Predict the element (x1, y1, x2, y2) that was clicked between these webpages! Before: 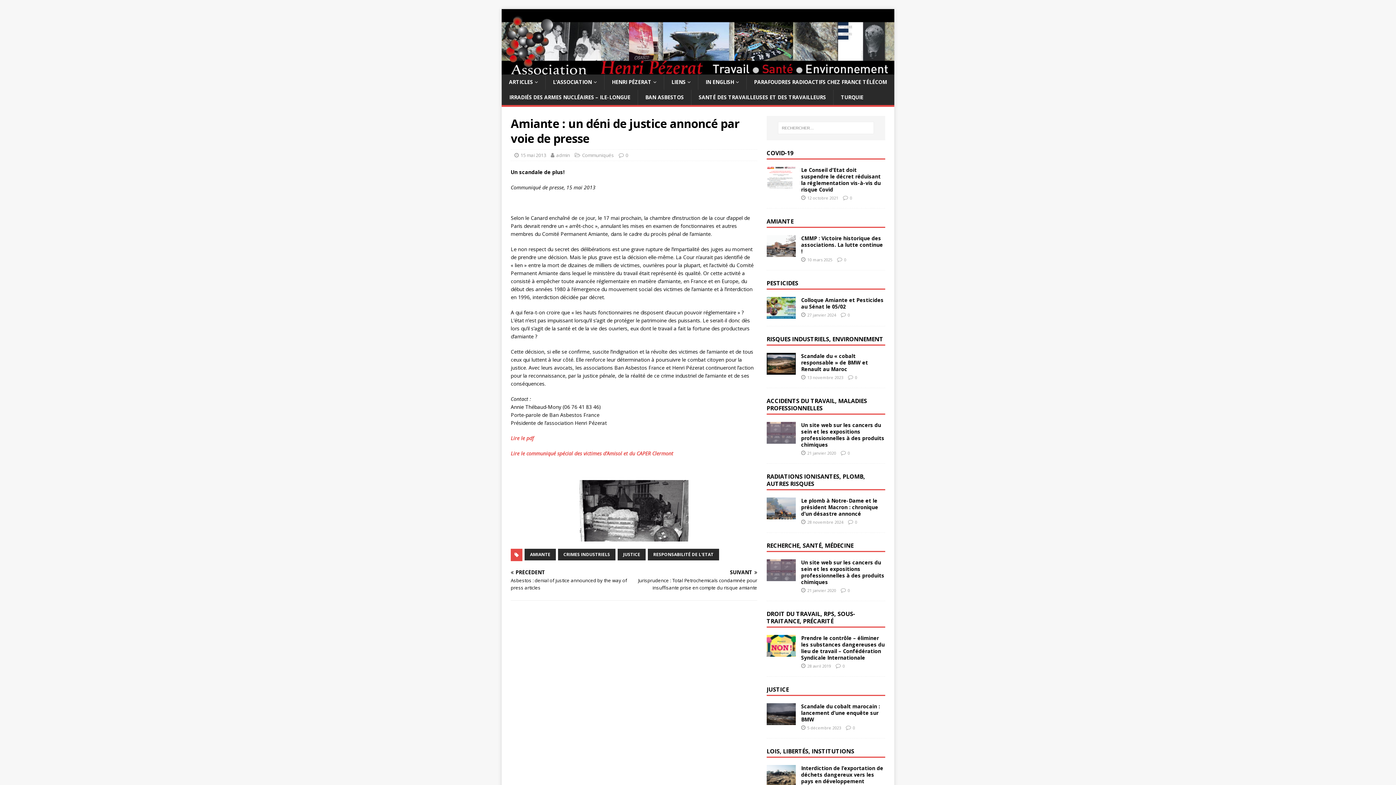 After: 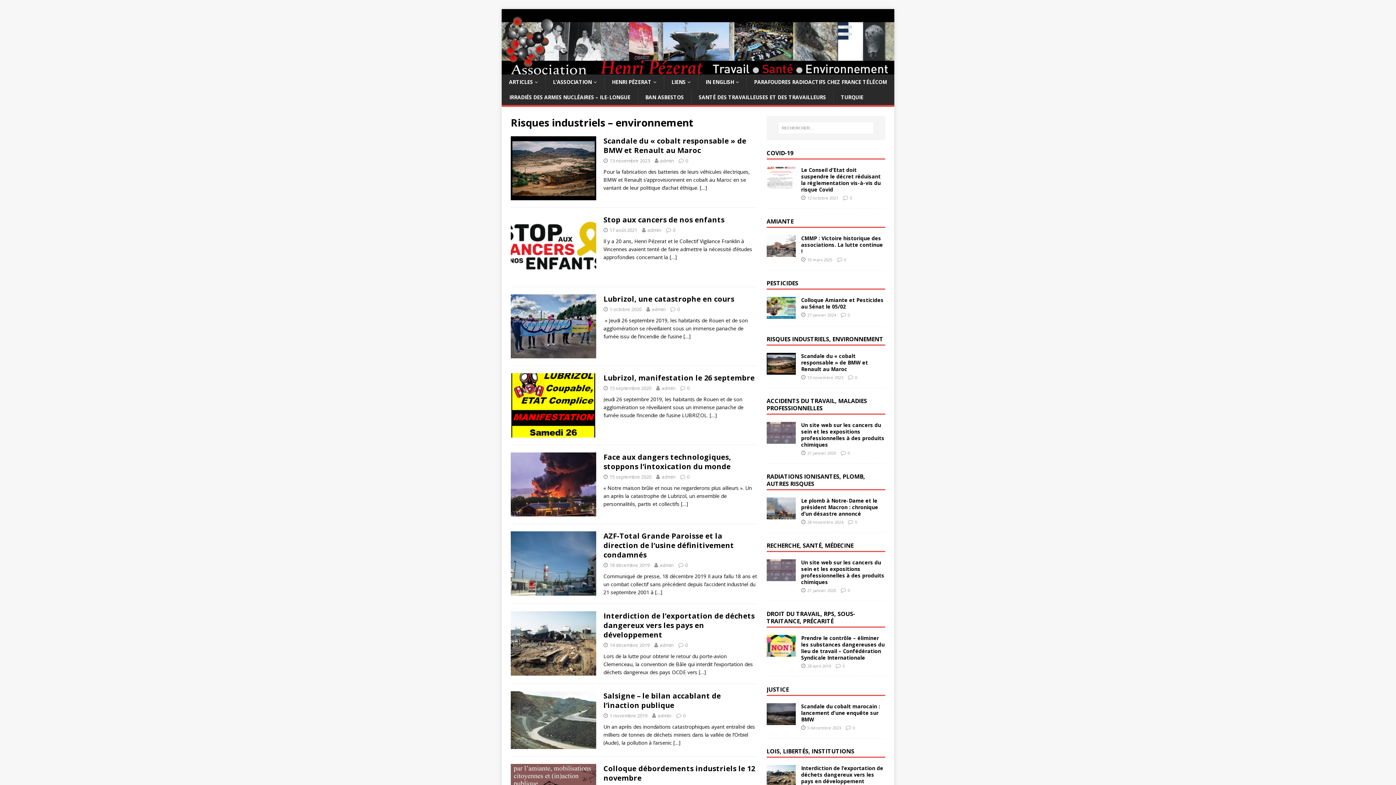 Action: label: RISQUES INDUSTRIELS, ENVIRONNEMENT bbox: (766, 335, 883, 343)